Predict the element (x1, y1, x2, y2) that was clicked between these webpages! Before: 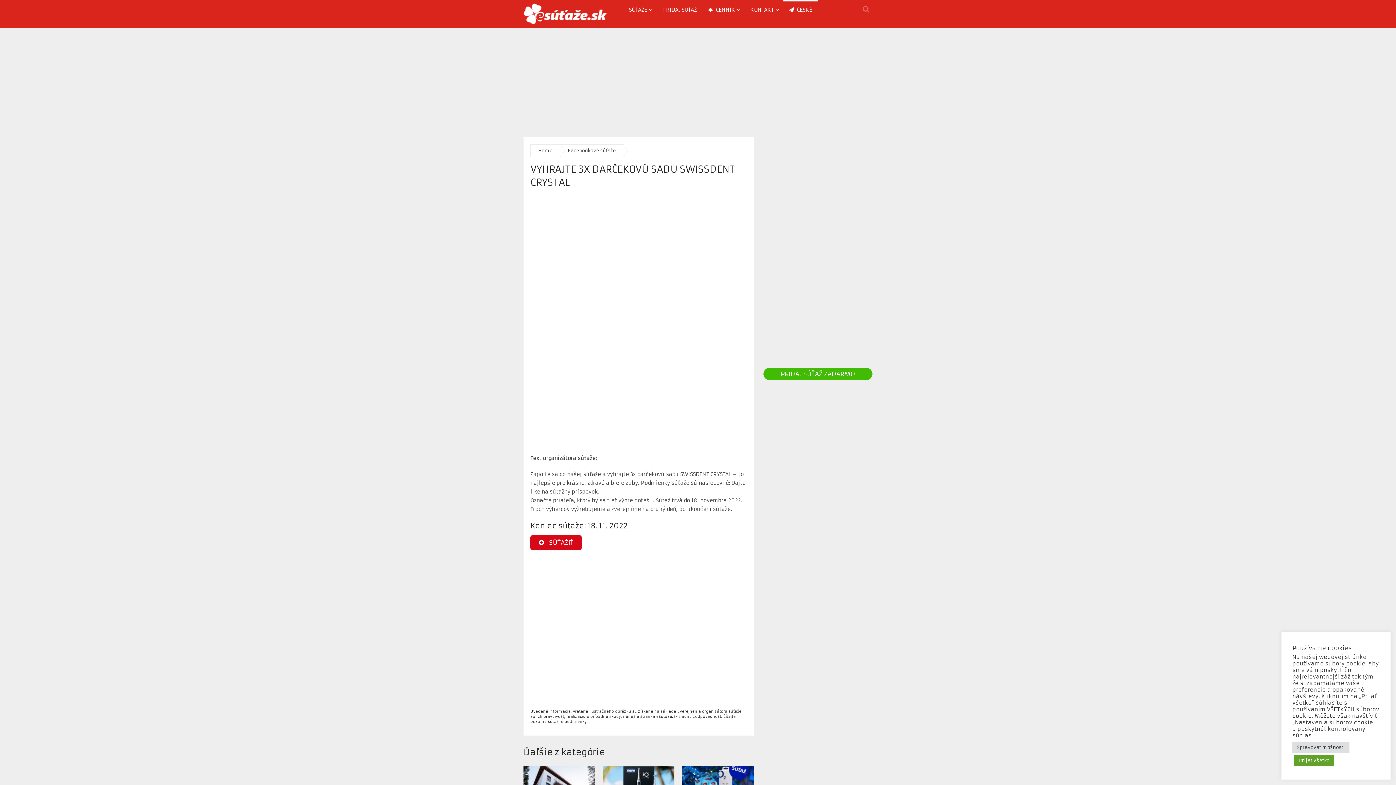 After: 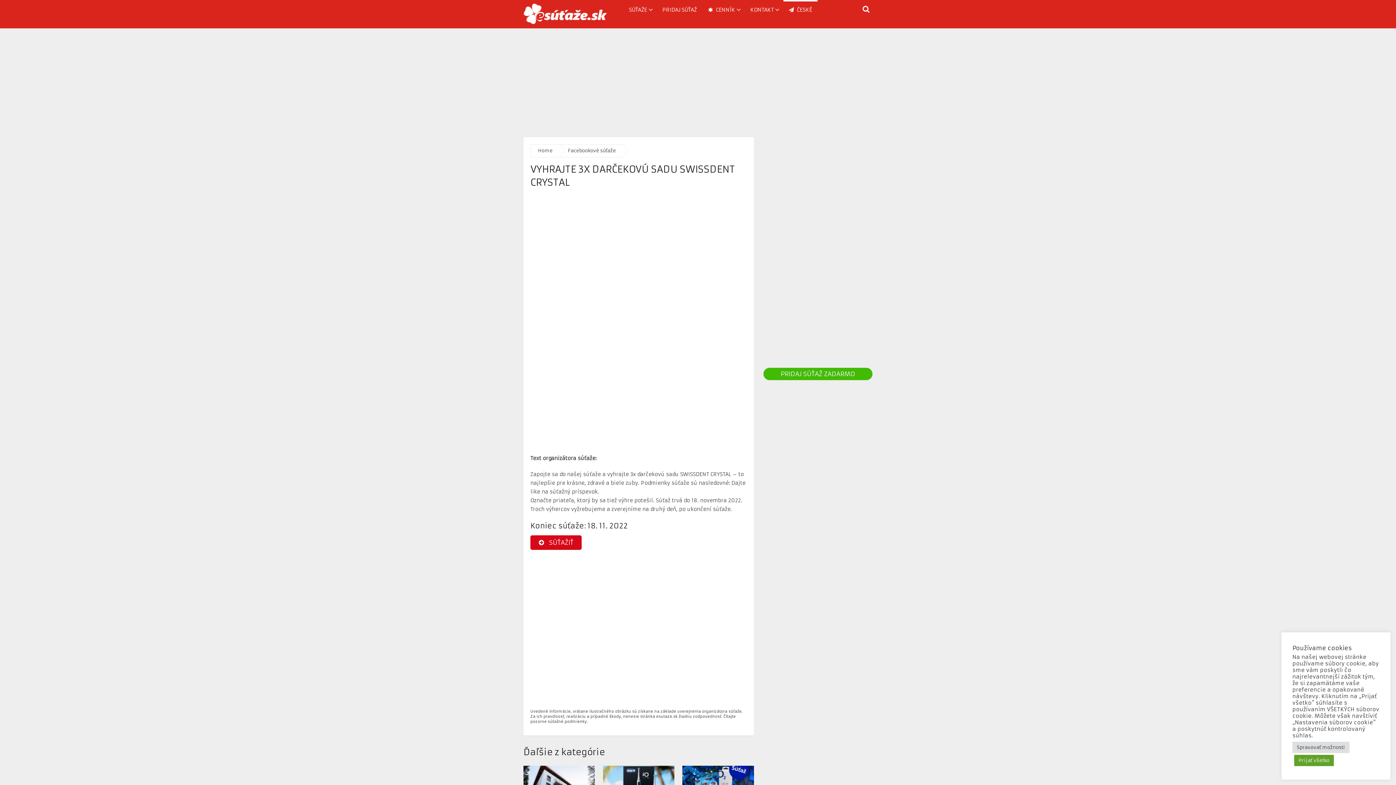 Action: bbox: (860, 0, 872, 18)